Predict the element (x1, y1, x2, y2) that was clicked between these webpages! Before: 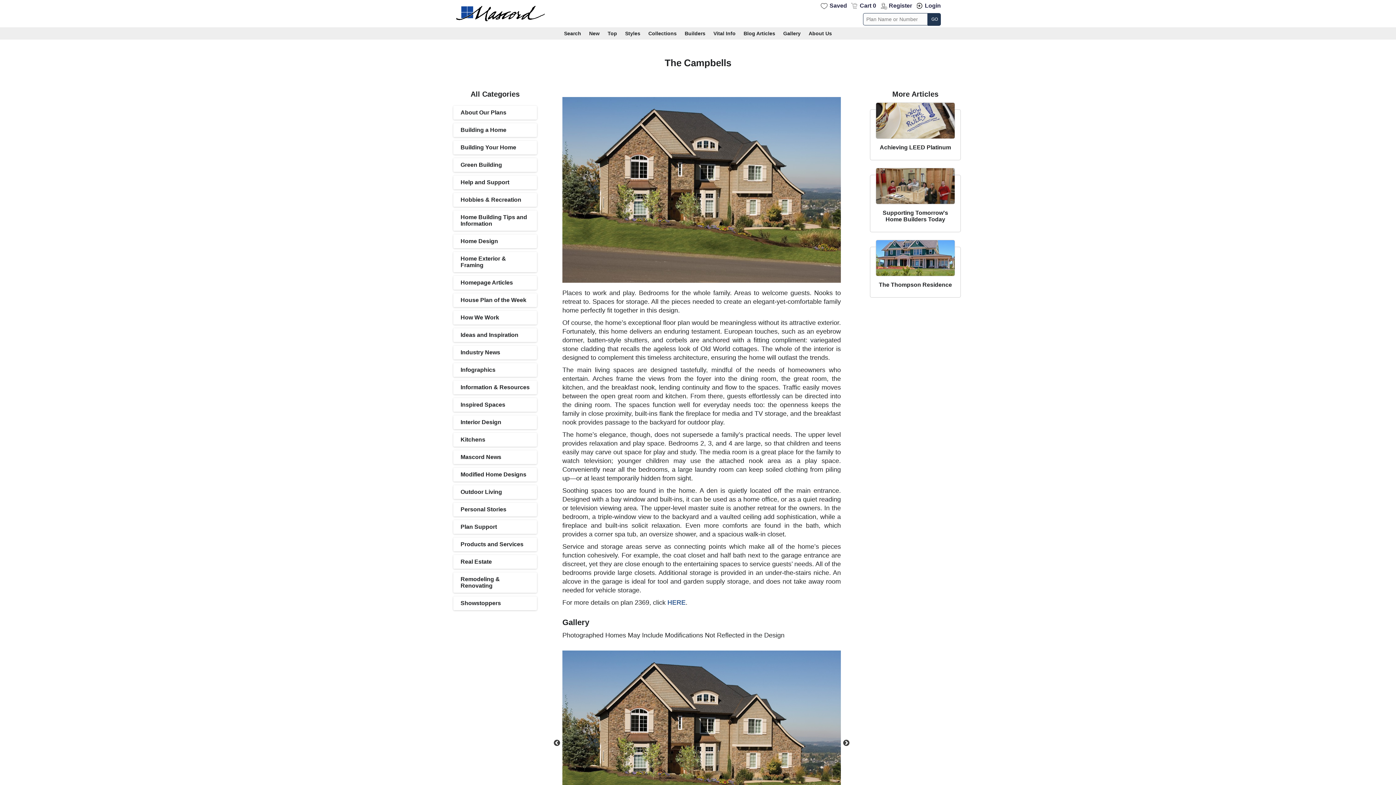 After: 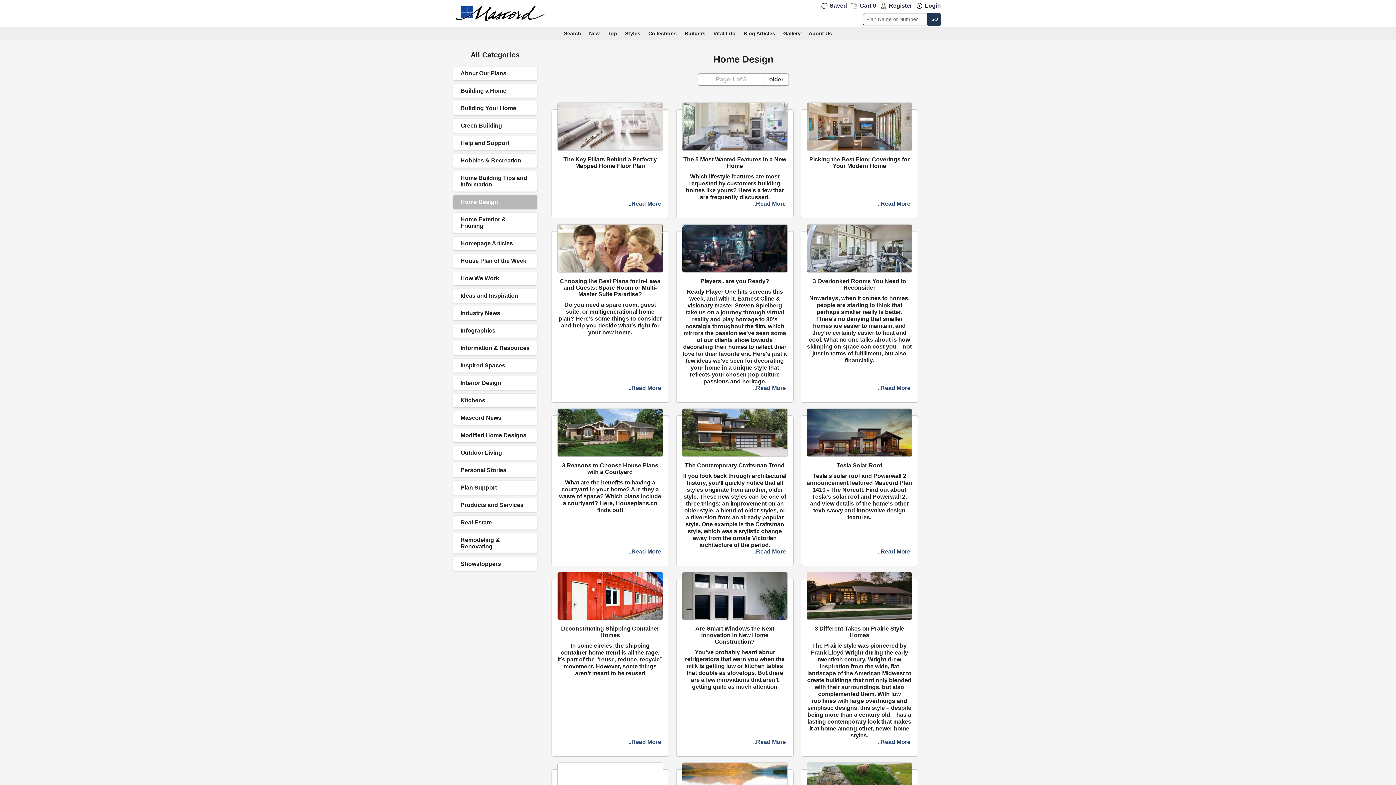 Action: label: Home Design bbox: (453, 234, 537, 248)